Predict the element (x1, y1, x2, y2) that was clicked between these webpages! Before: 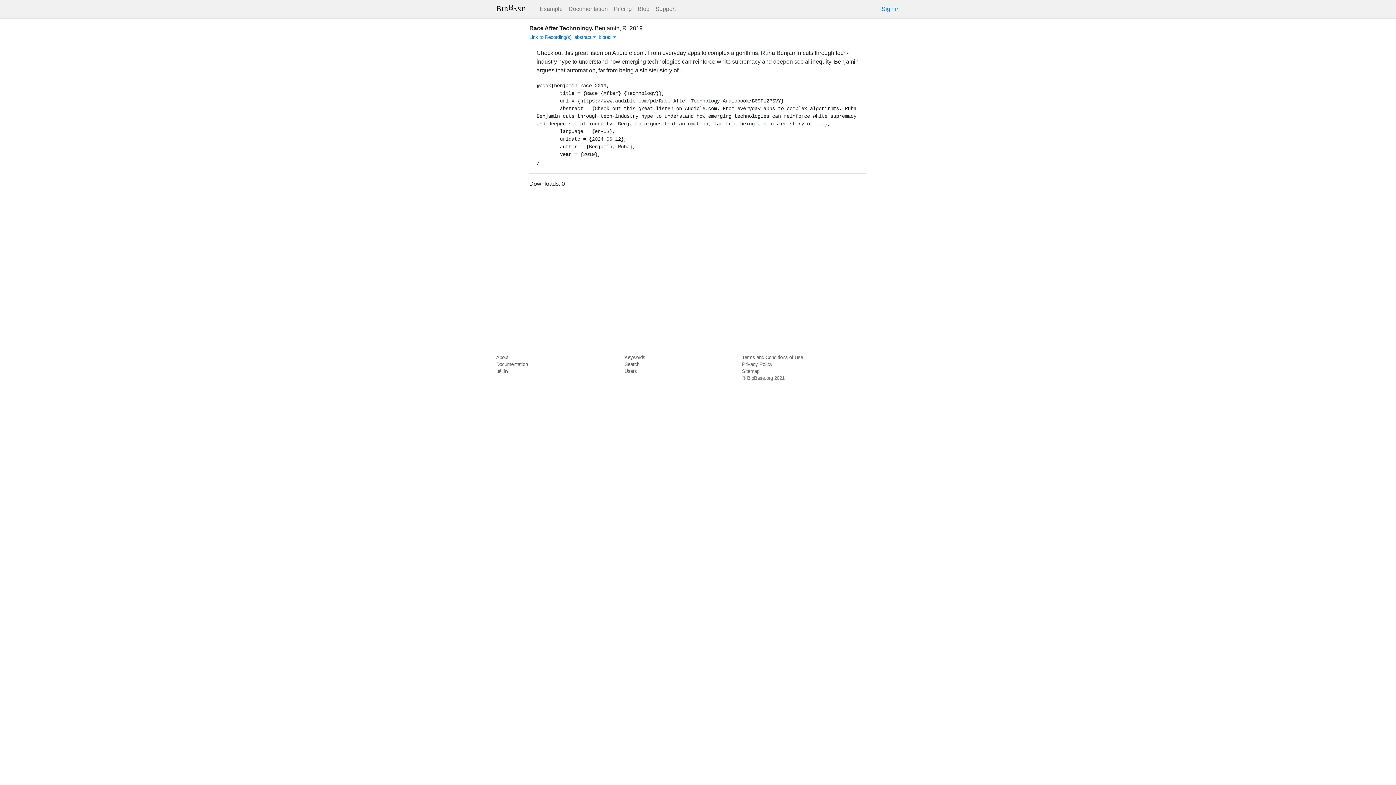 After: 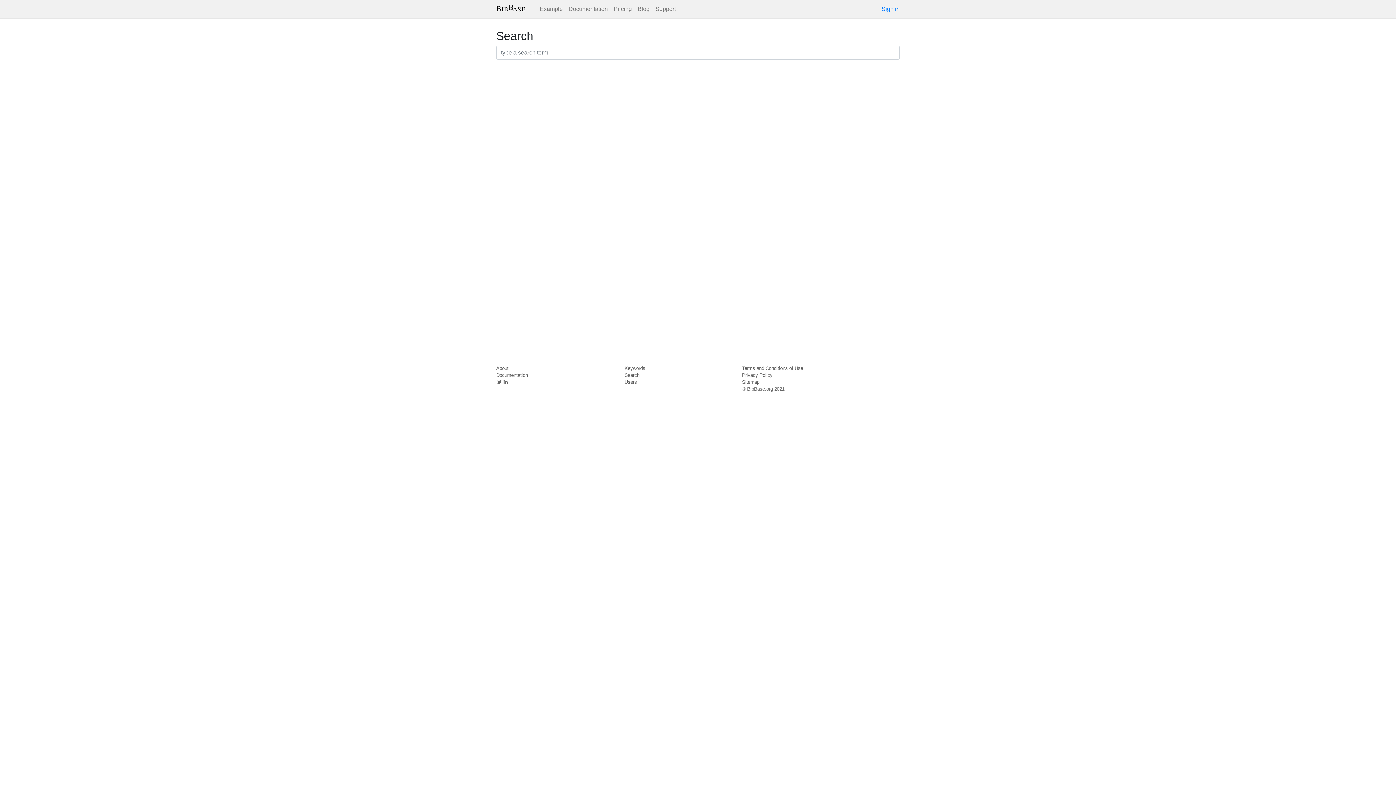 Action: label: Search bbox: (624, 361, 639, 367)